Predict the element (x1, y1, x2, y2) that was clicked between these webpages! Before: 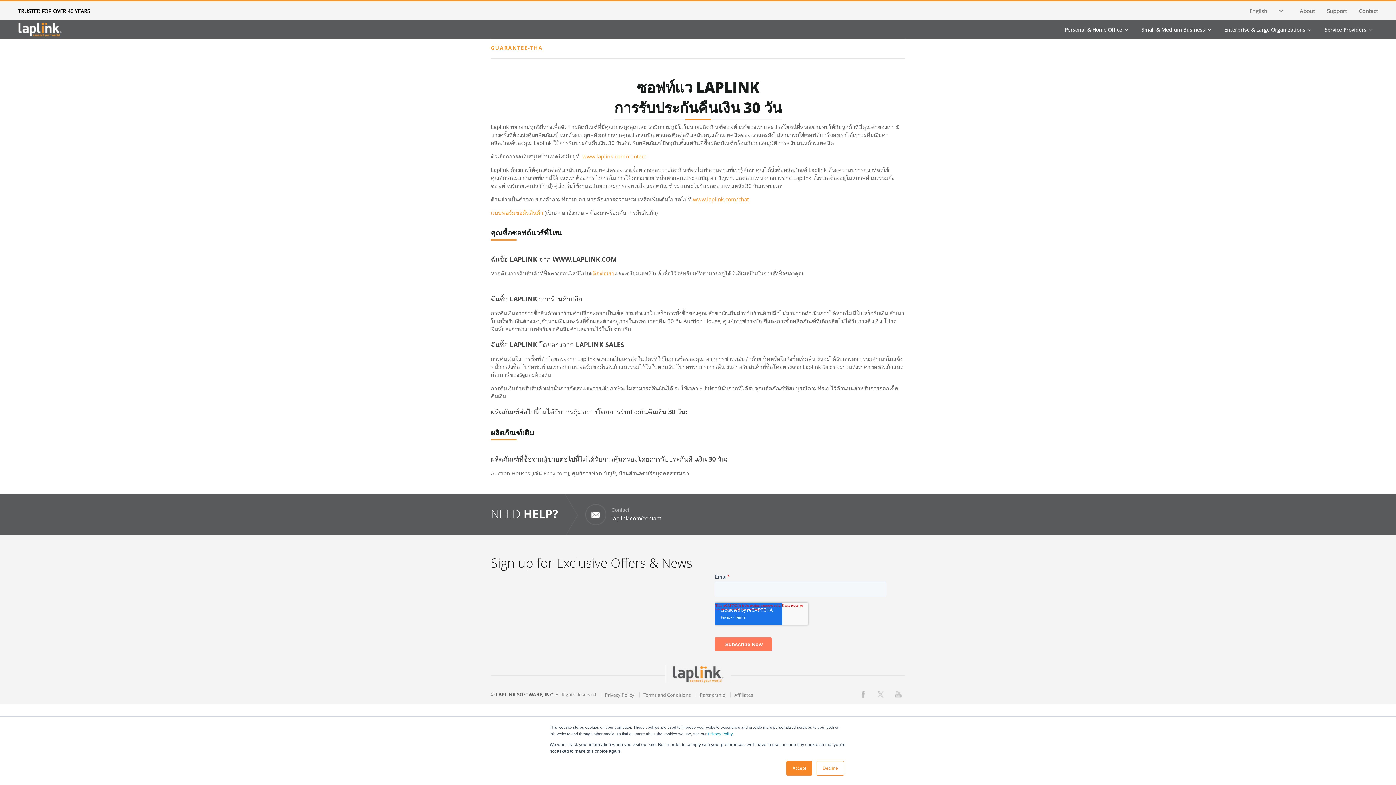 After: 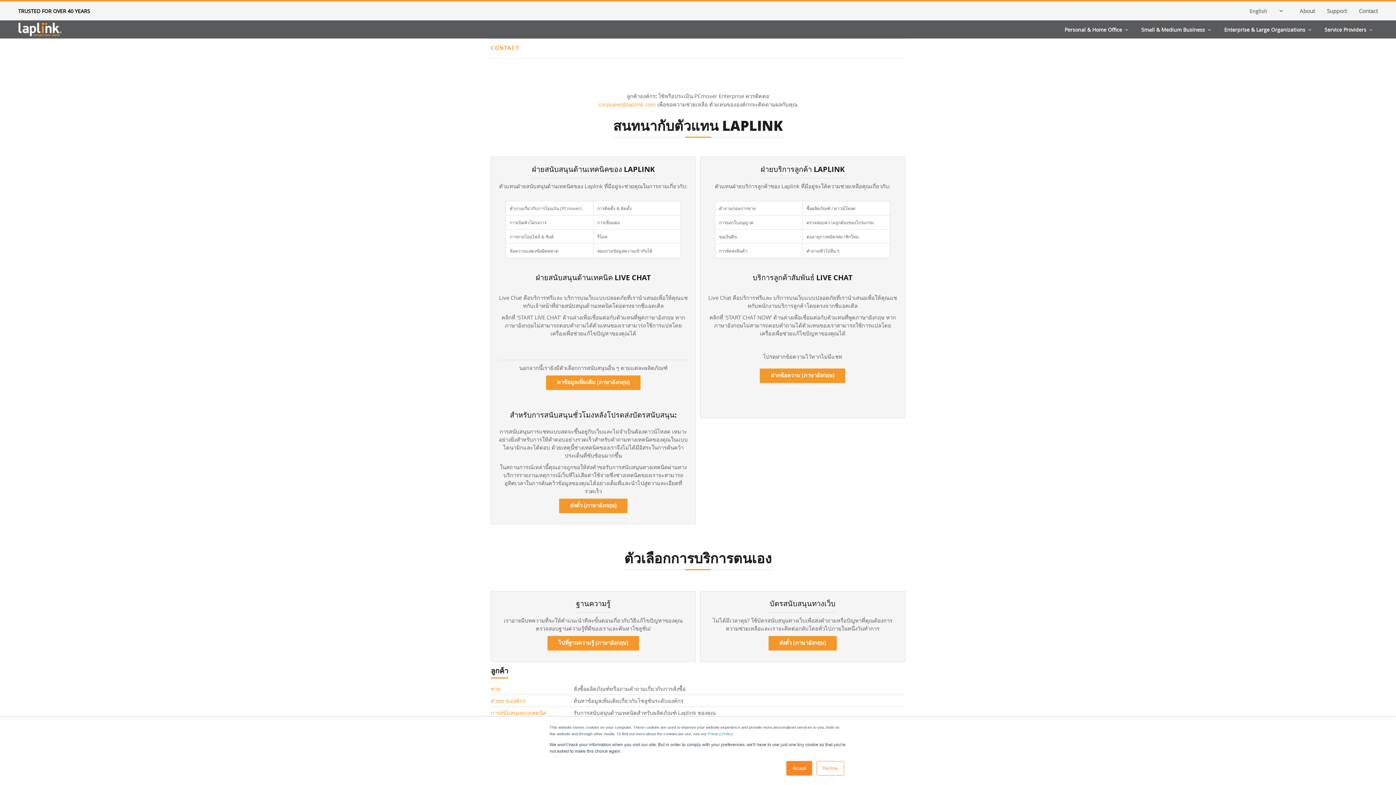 Action: label: ติดต่อเรา bbox: (592, 269, 614, 276)